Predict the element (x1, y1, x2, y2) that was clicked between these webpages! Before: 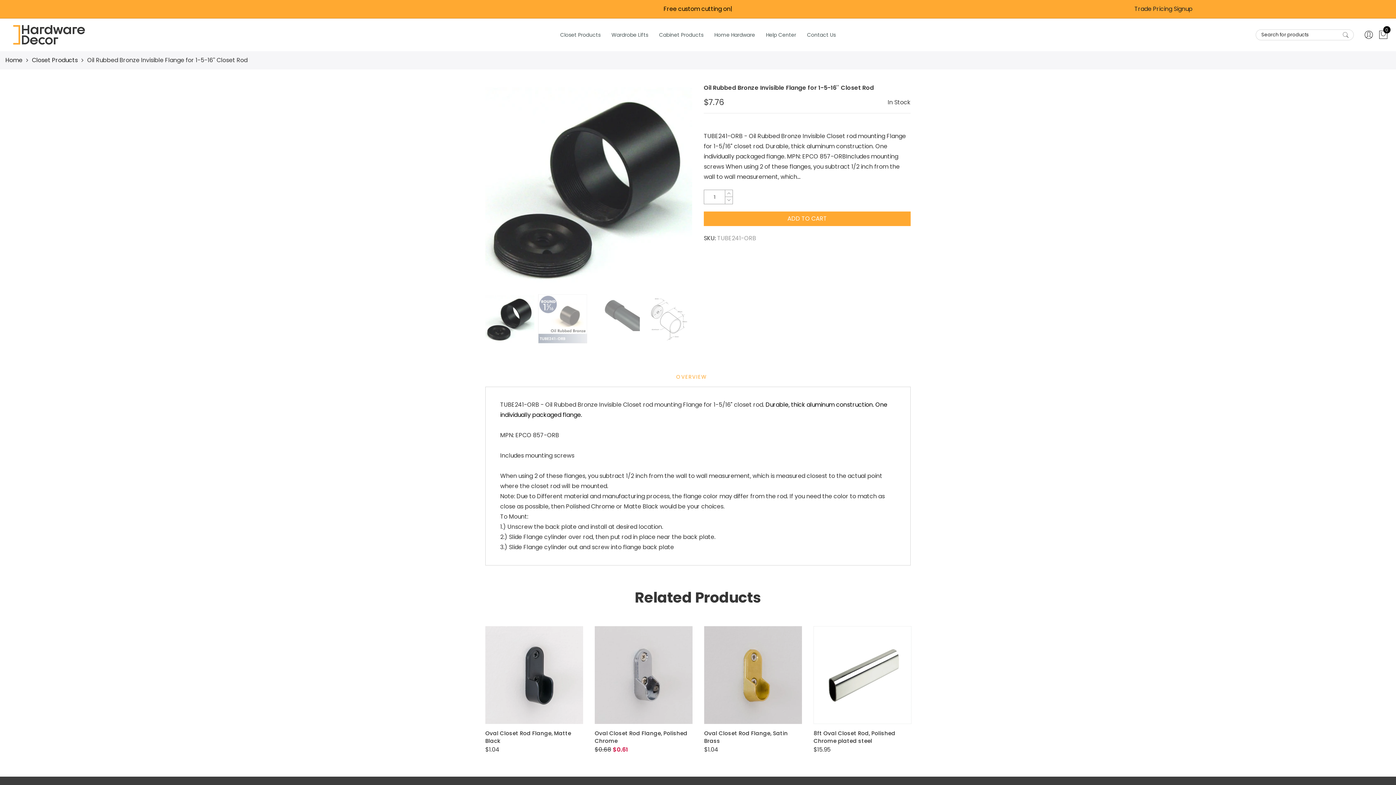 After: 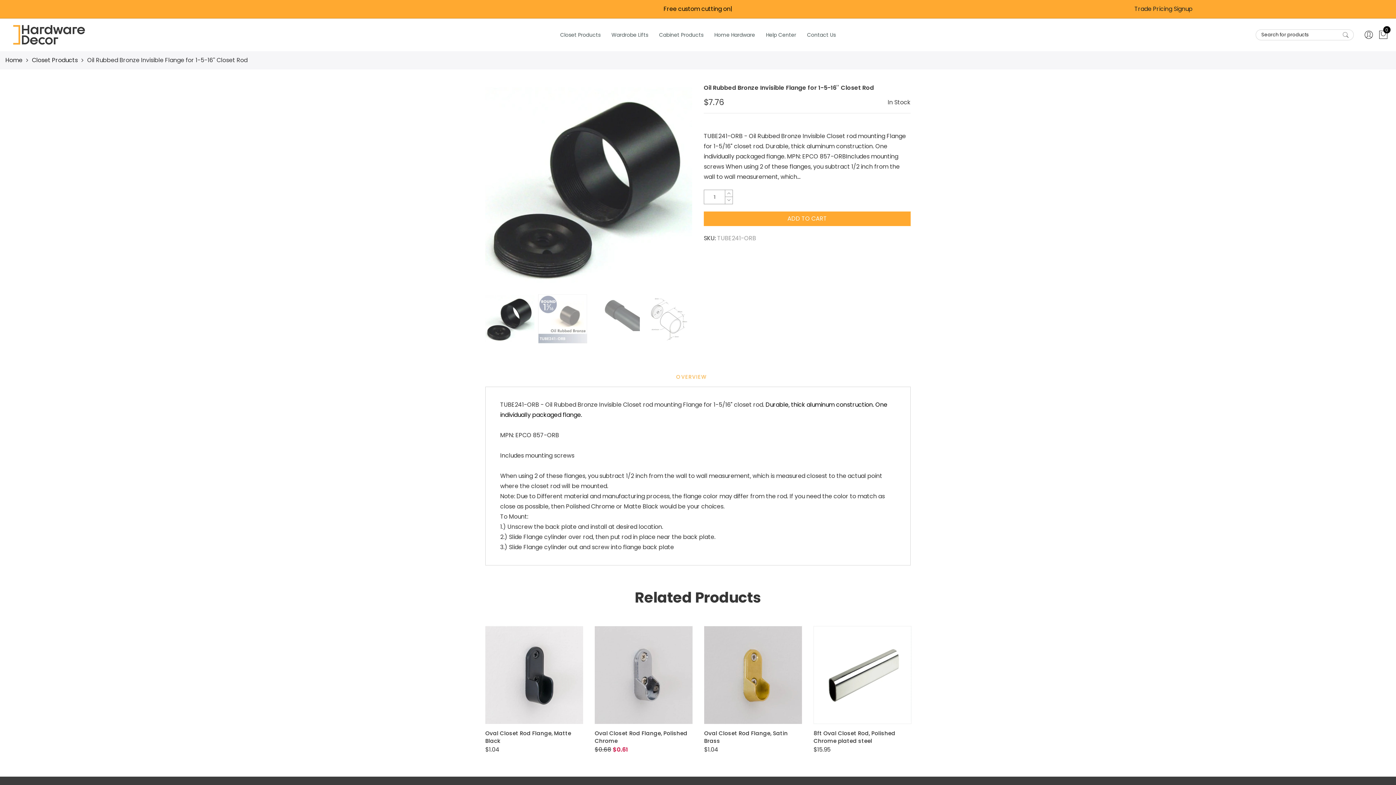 Action: bbox: (560, 31, 600, 38) label: Closet Products